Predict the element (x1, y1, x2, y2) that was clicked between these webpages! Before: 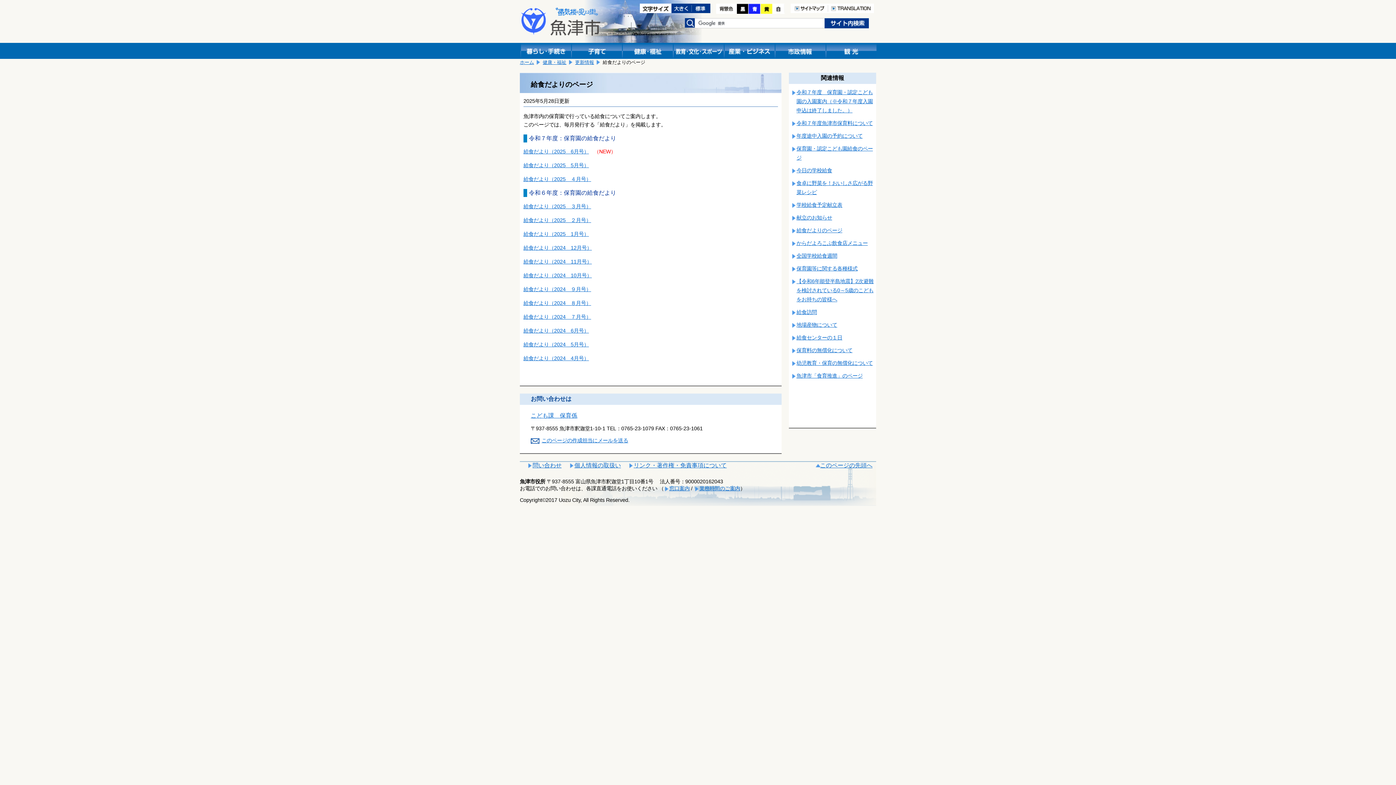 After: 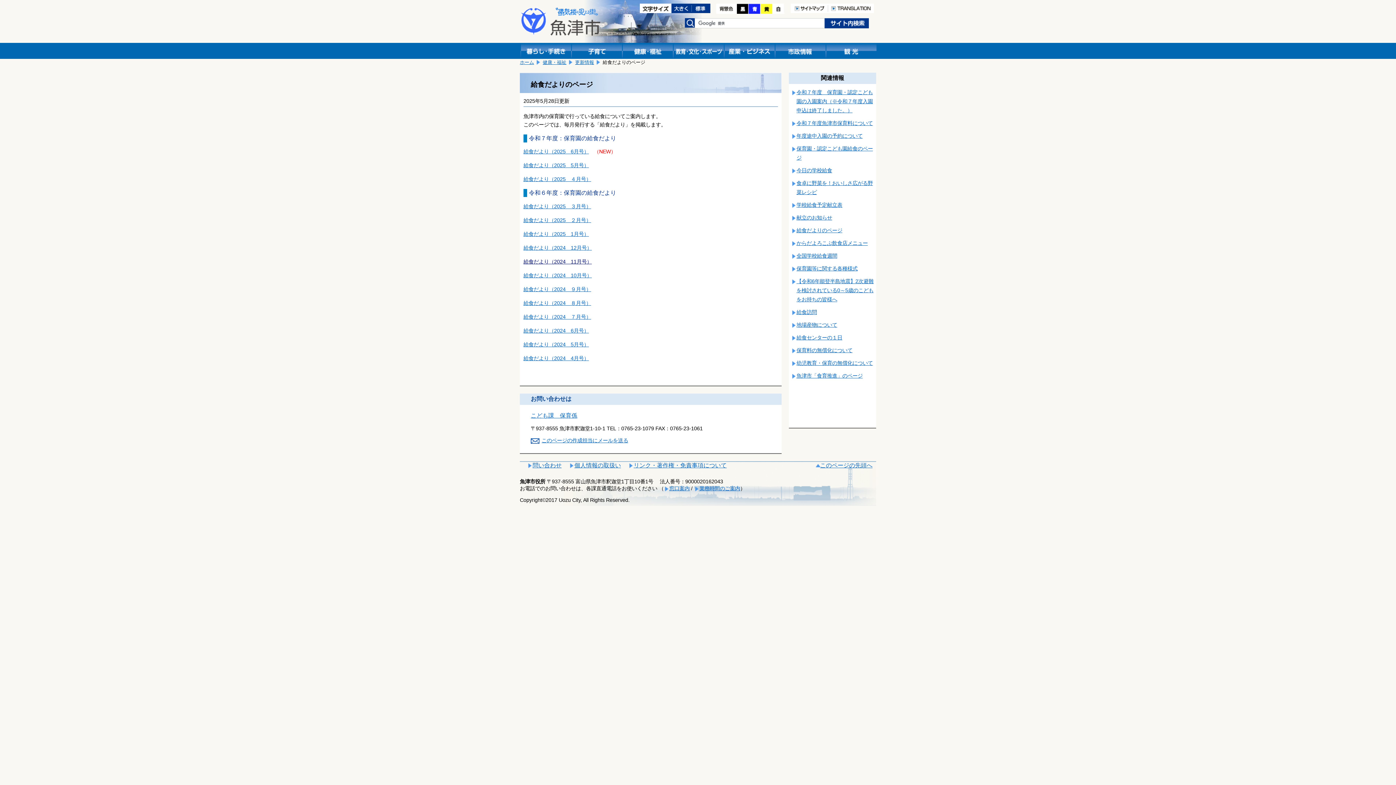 Action: label: 給食だより（2024　11月号） bbox: (523, 258, 592, 264)